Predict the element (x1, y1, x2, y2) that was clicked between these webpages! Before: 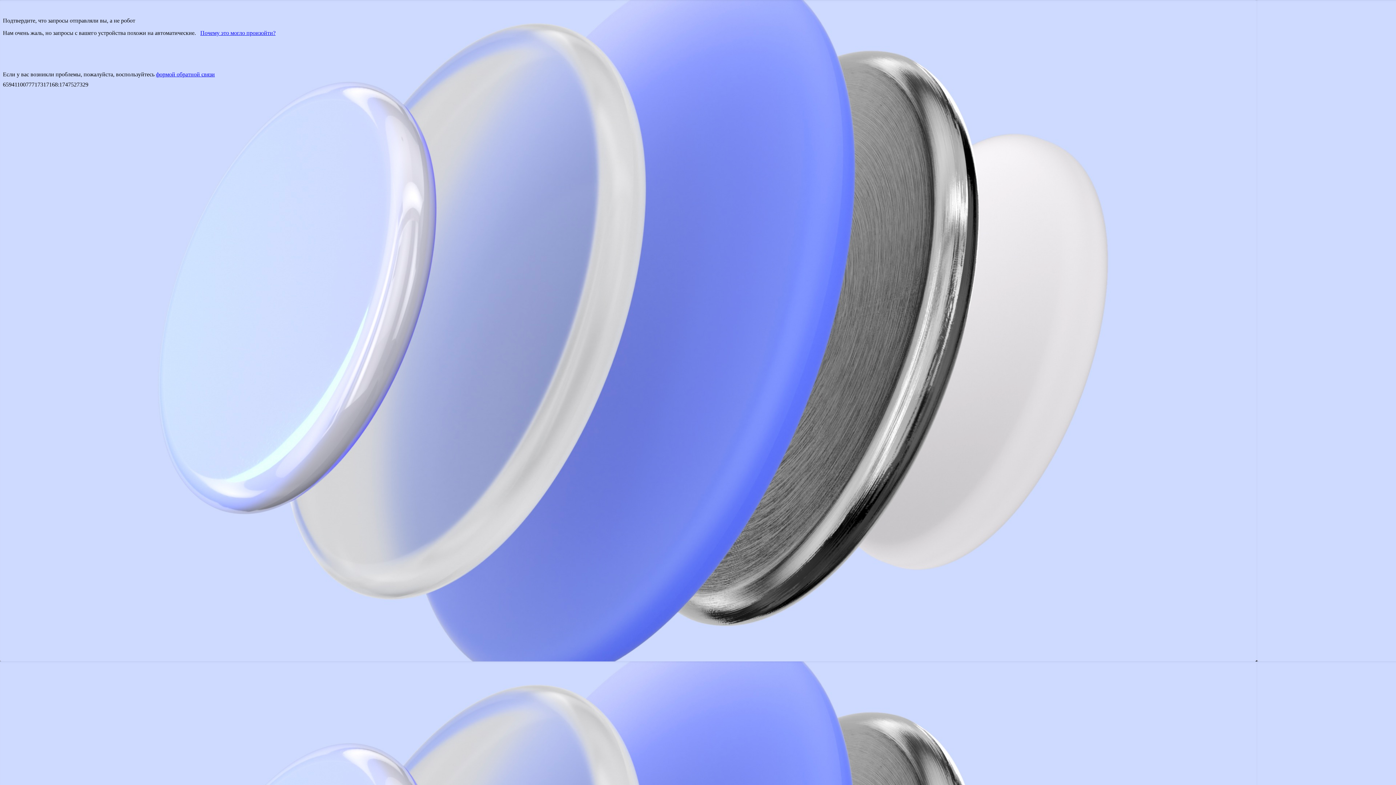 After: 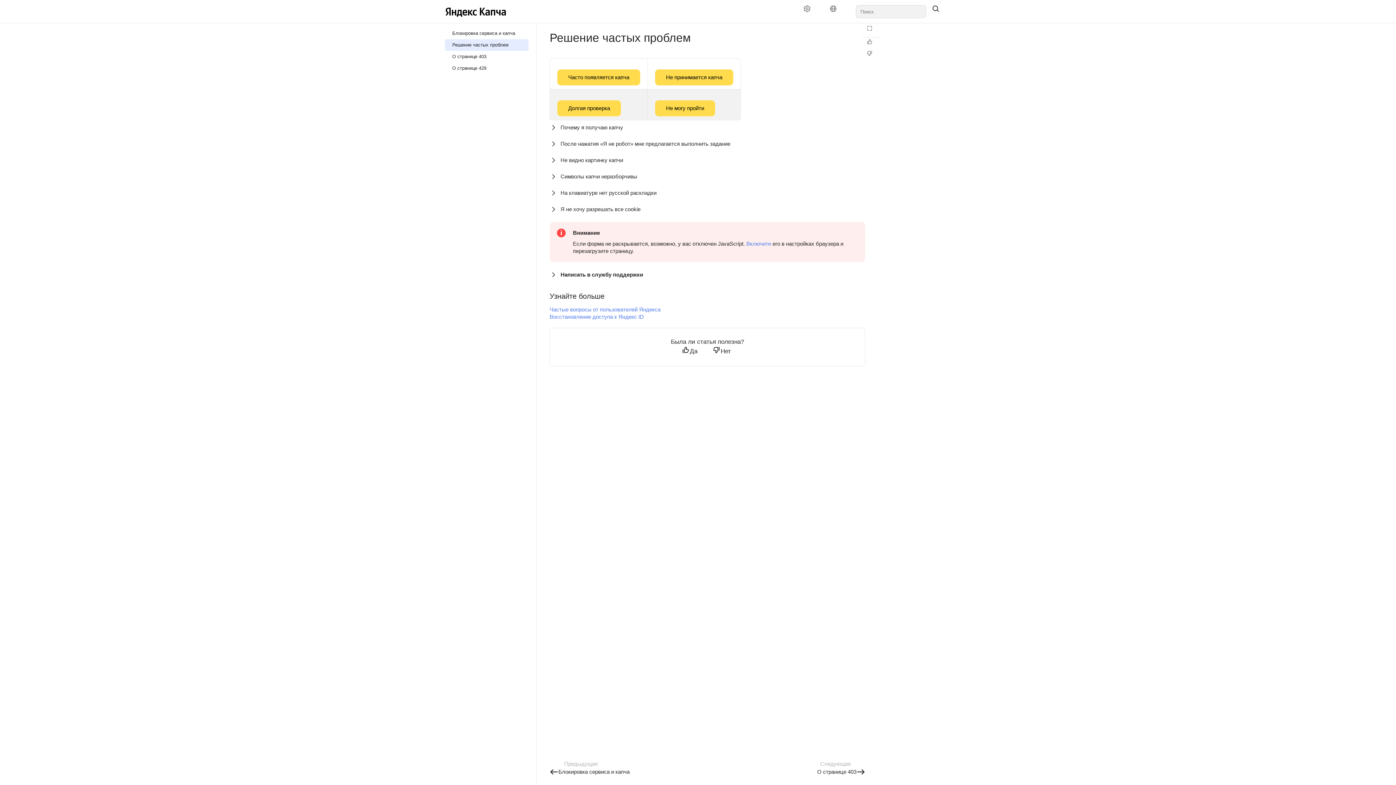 Action: bbox: (200, 29, 275, 36) label: Почему это могло произойти?